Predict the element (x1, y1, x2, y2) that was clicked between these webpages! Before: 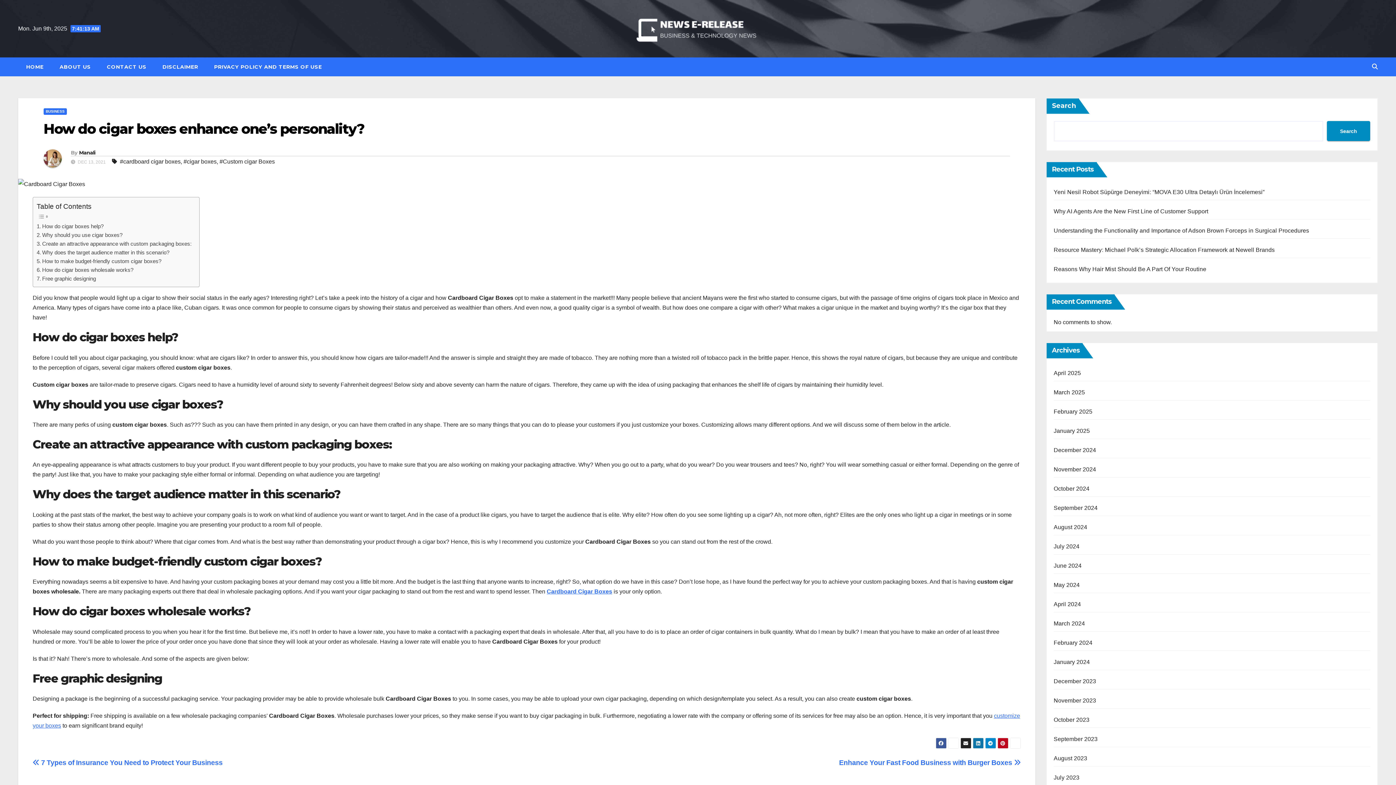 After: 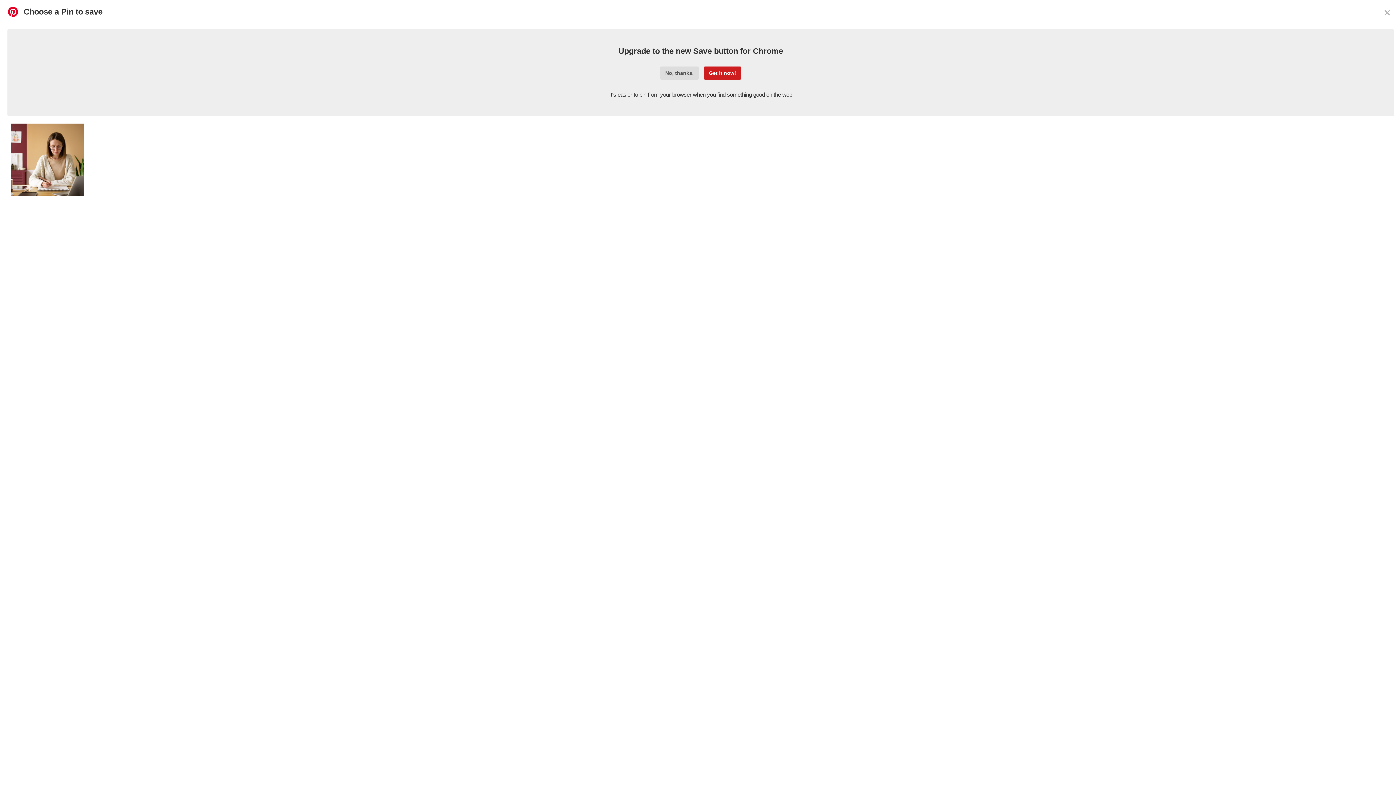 Action: bbox: (997, 738, 1008, 749)